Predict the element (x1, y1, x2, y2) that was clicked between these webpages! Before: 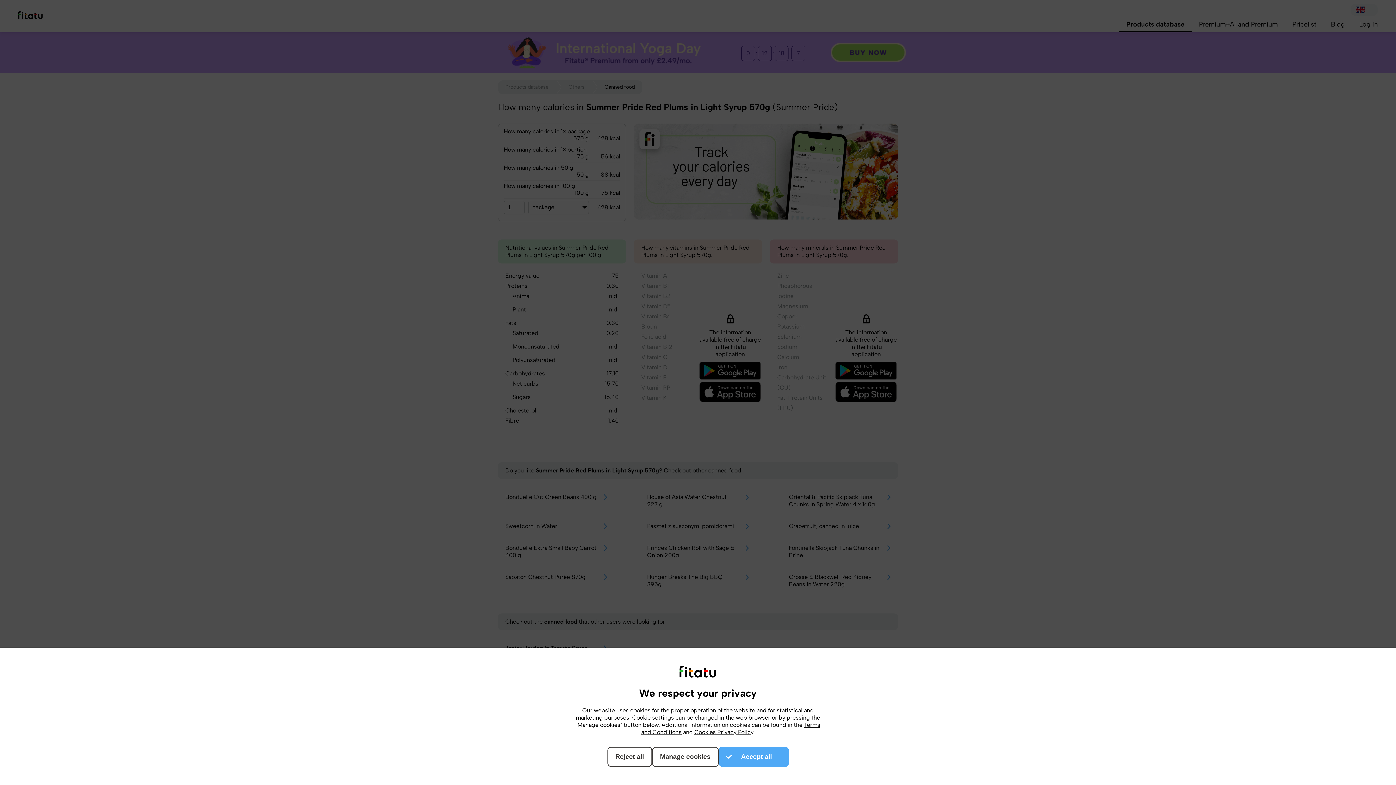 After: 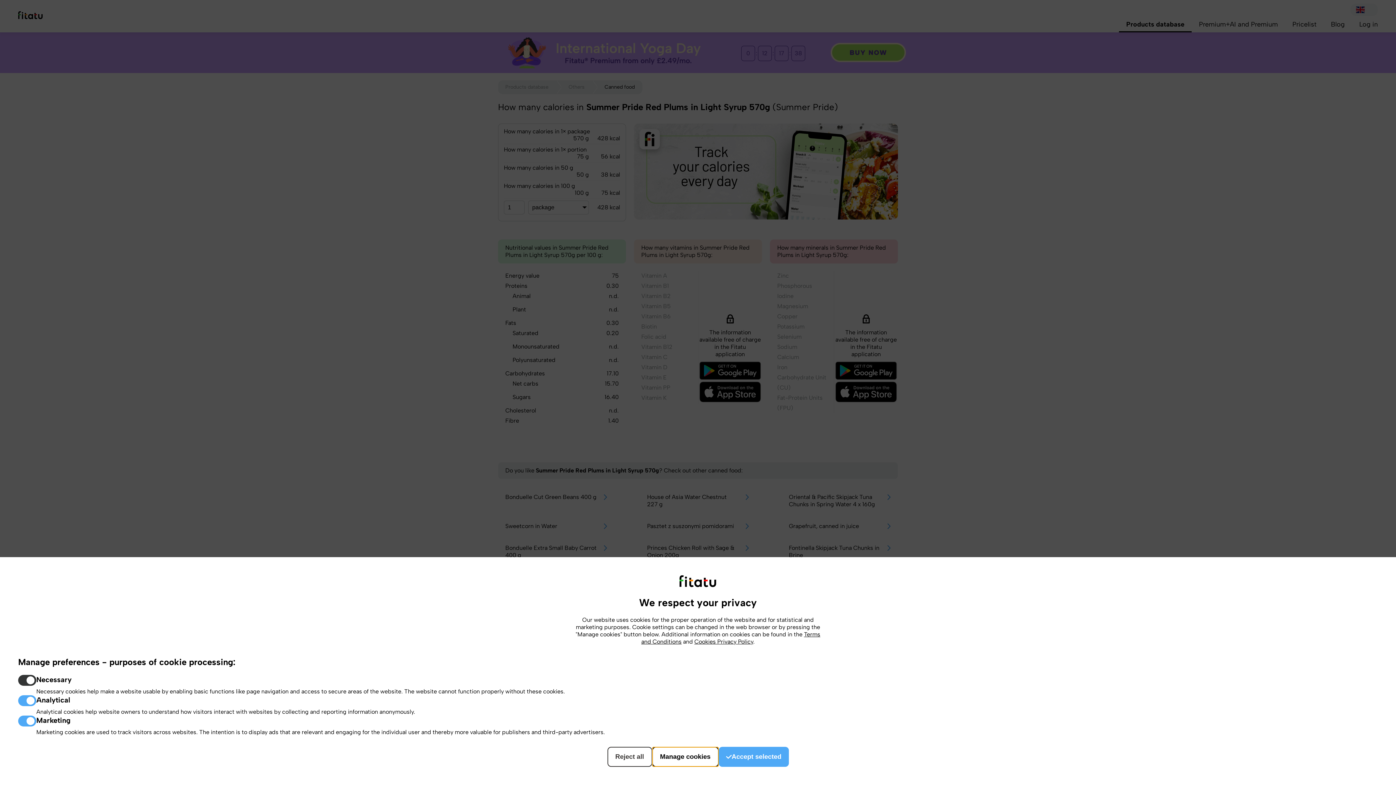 Action: bbox: (652, 747, 718, 767) label: Manage cookies